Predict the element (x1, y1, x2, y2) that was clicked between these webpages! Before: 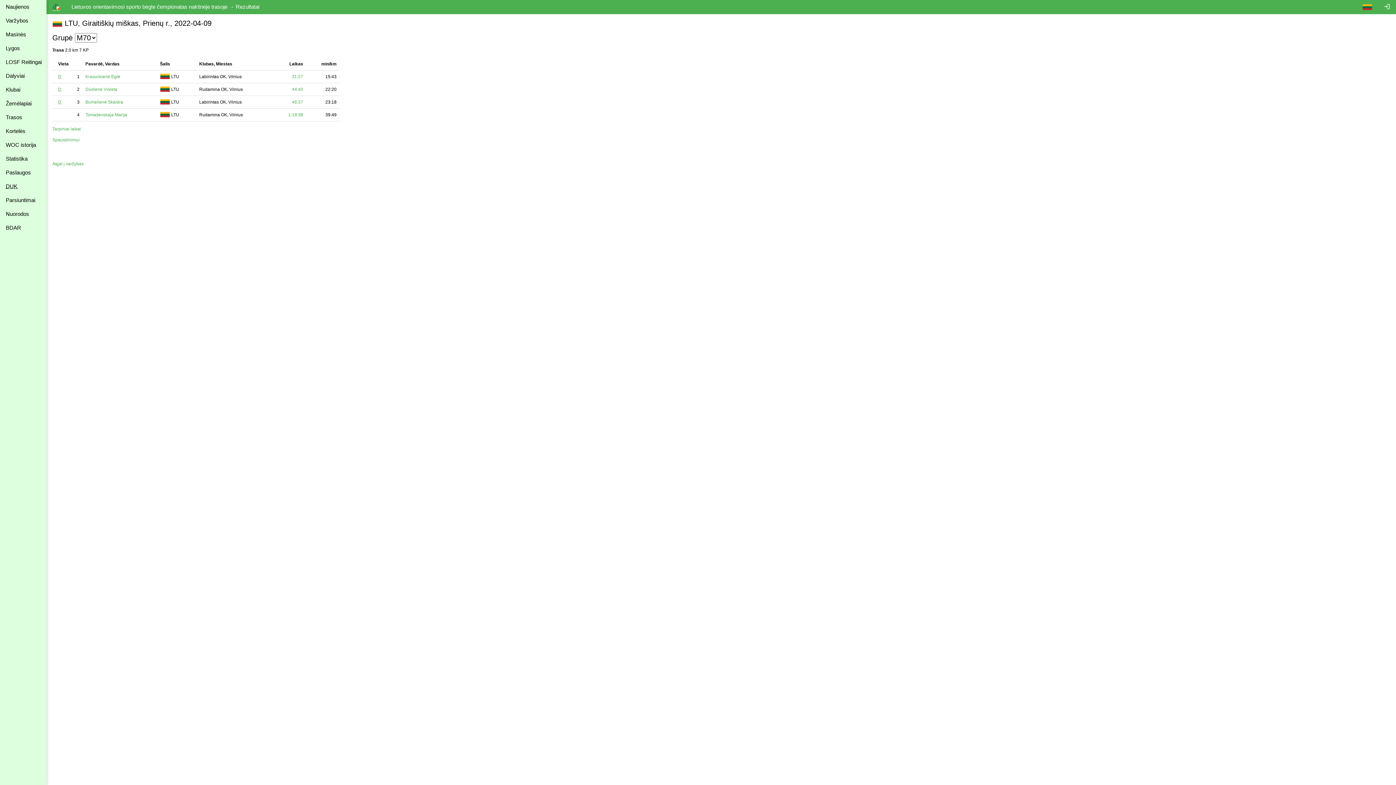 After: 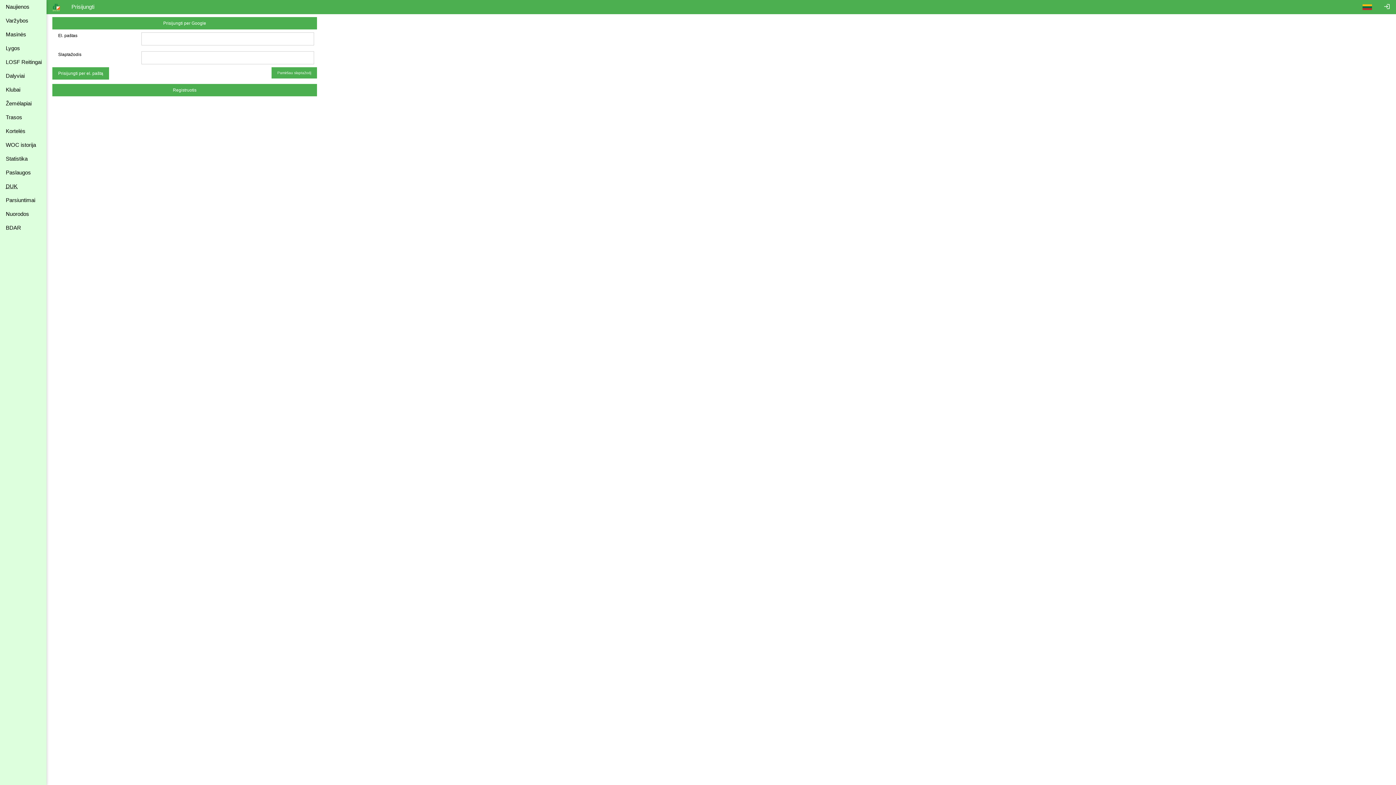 Action: bbox: (1378, 0, 1396, 13) label: login